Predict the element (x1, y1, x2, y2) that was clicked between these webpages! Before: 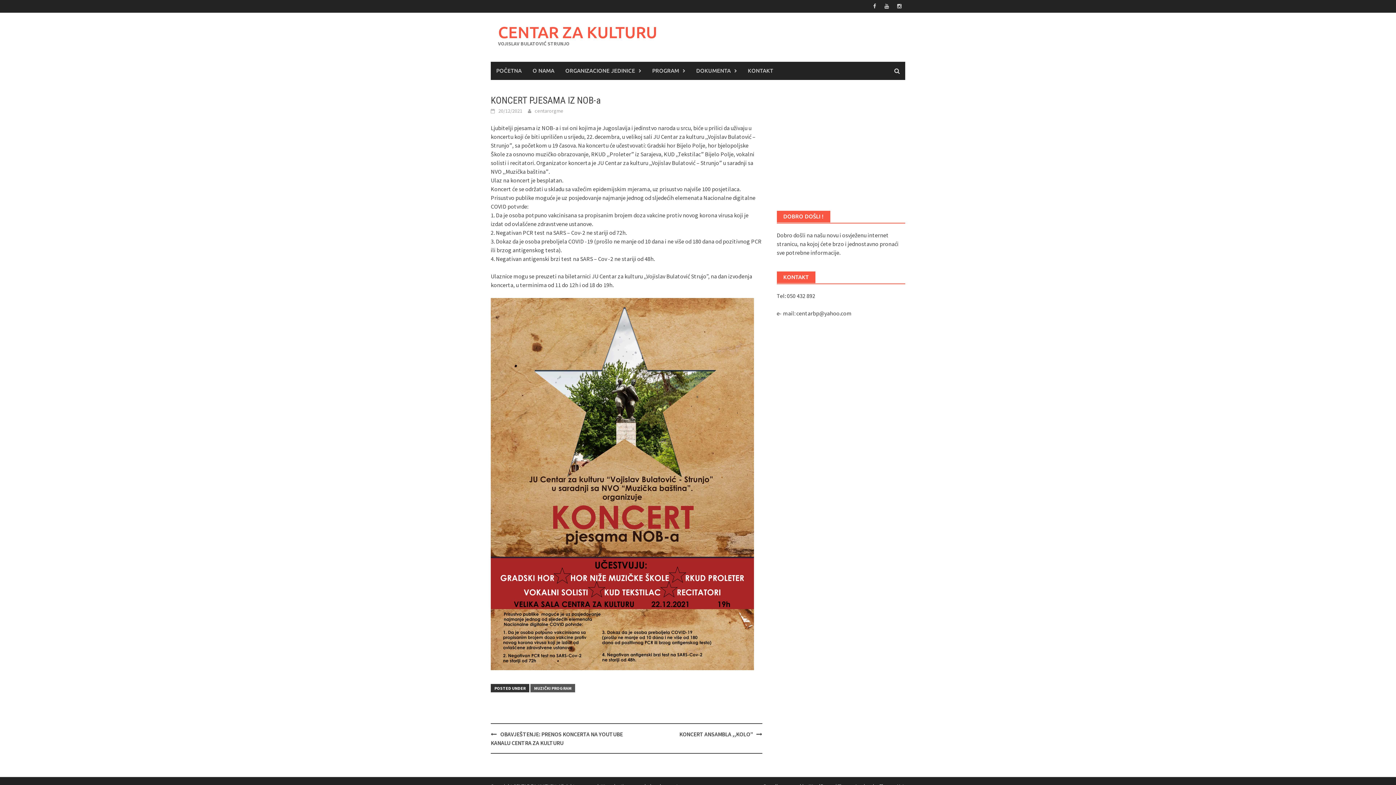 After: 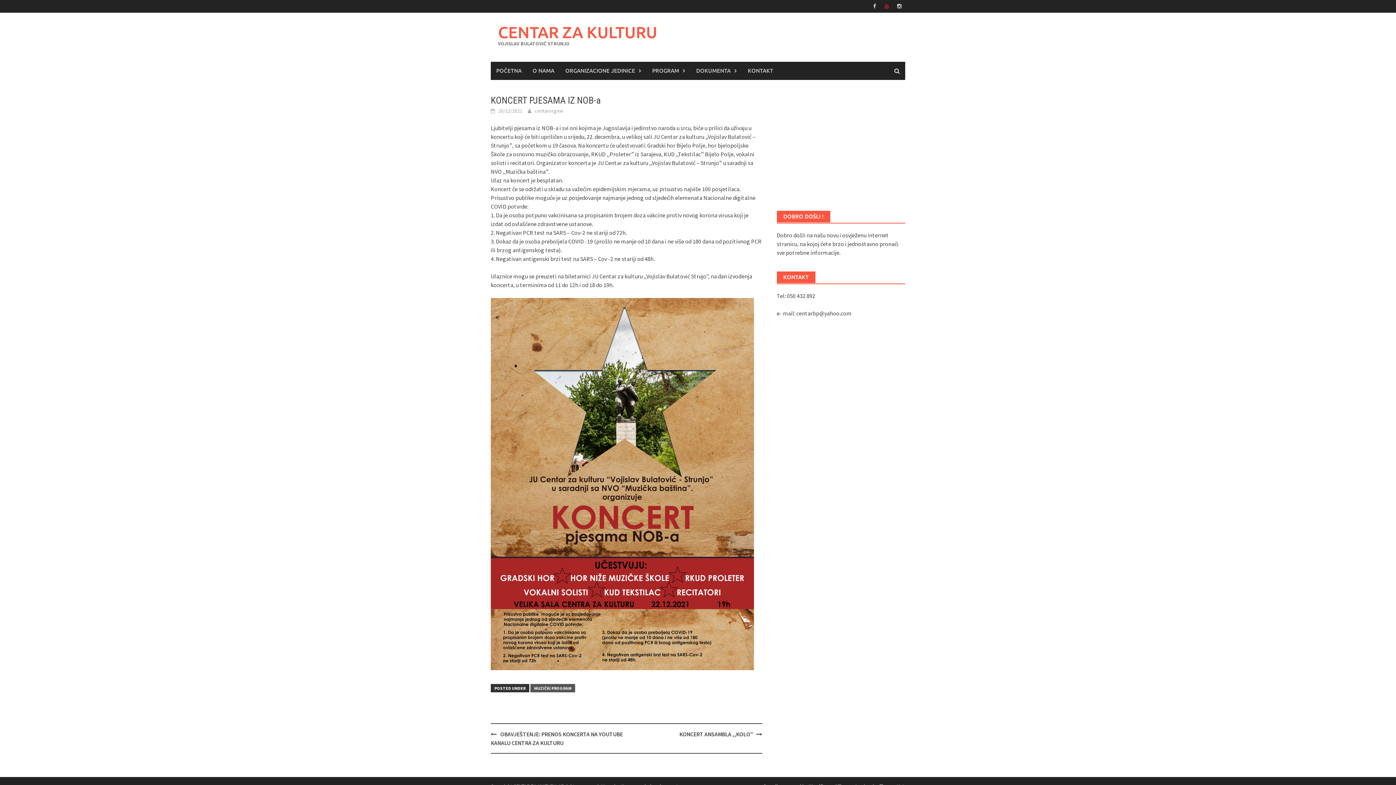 Action: bbox: (881, 1, 892, 10)